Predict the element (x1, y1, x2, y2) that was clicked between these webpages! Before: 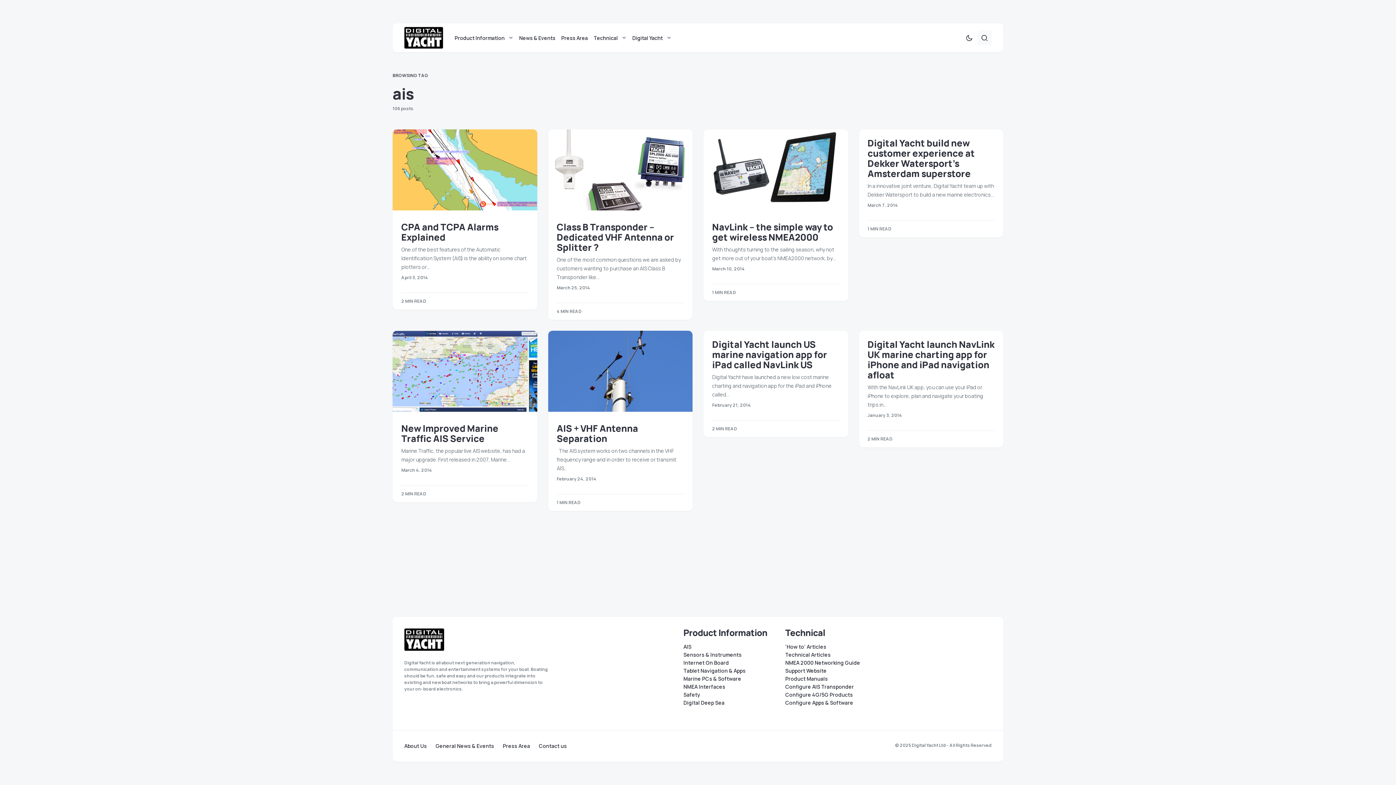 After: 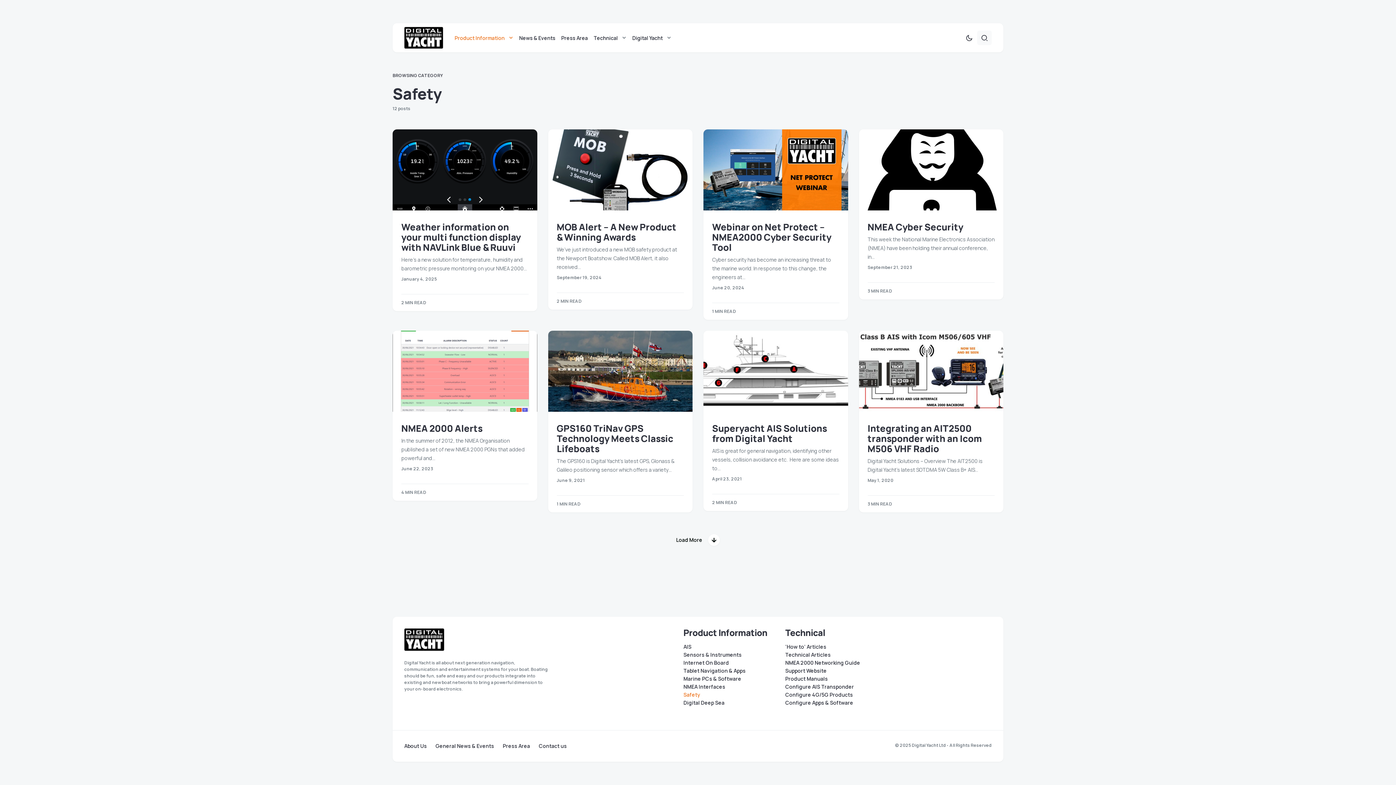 Action: label: Safety bbox: (683, 692, 770, 697)